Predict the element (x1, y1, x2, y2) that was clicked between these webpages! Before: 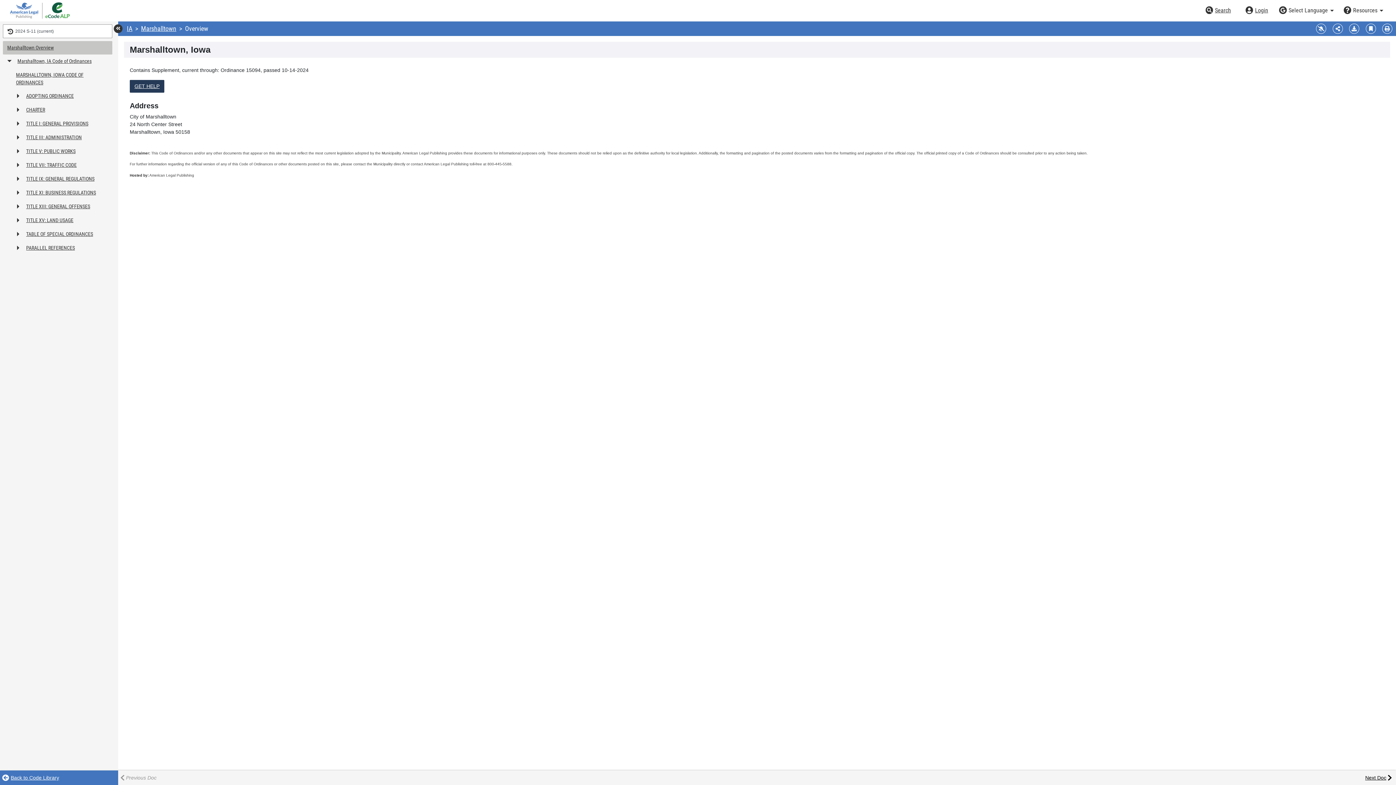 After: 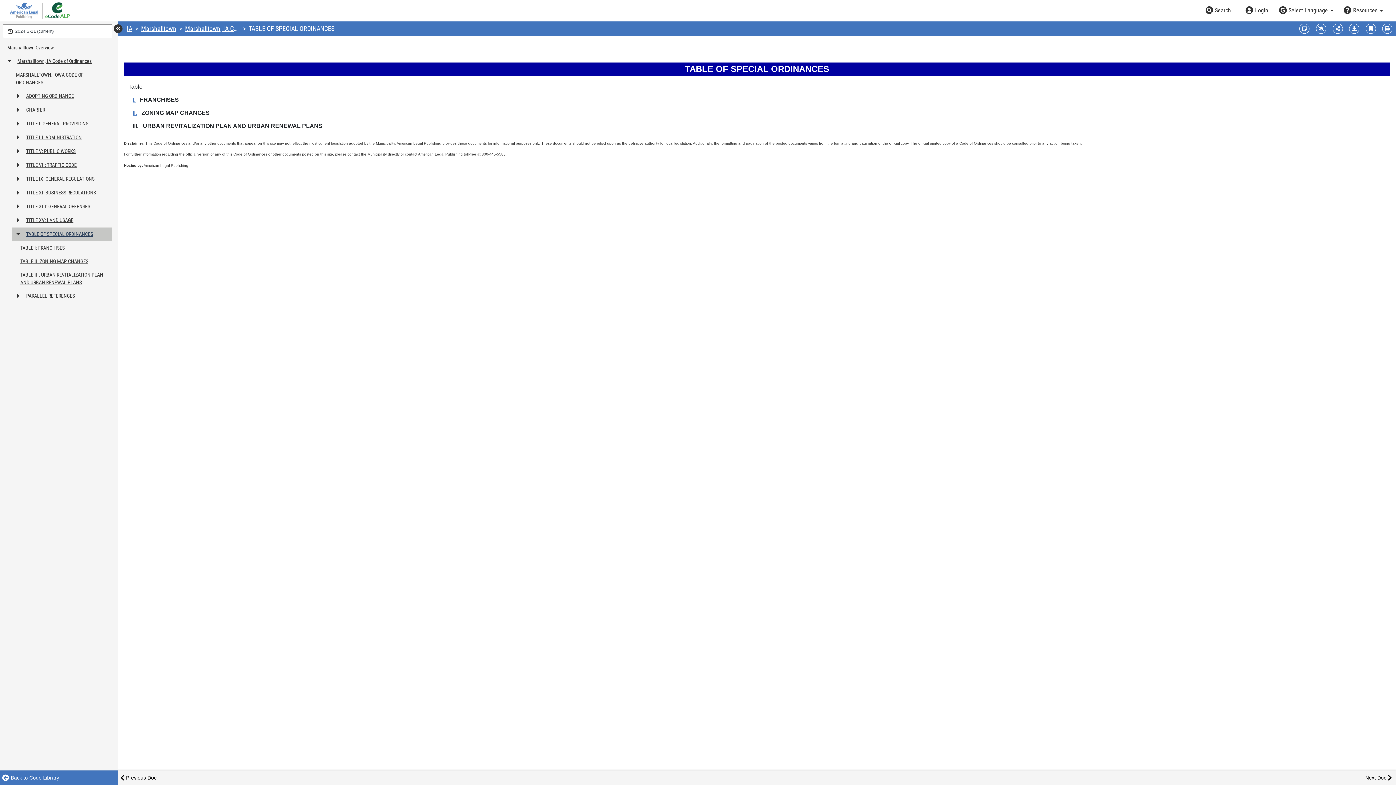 Action: label: TABLE OF SPECIAL ORDINANCES bbox: (24, 227, 112, 241)